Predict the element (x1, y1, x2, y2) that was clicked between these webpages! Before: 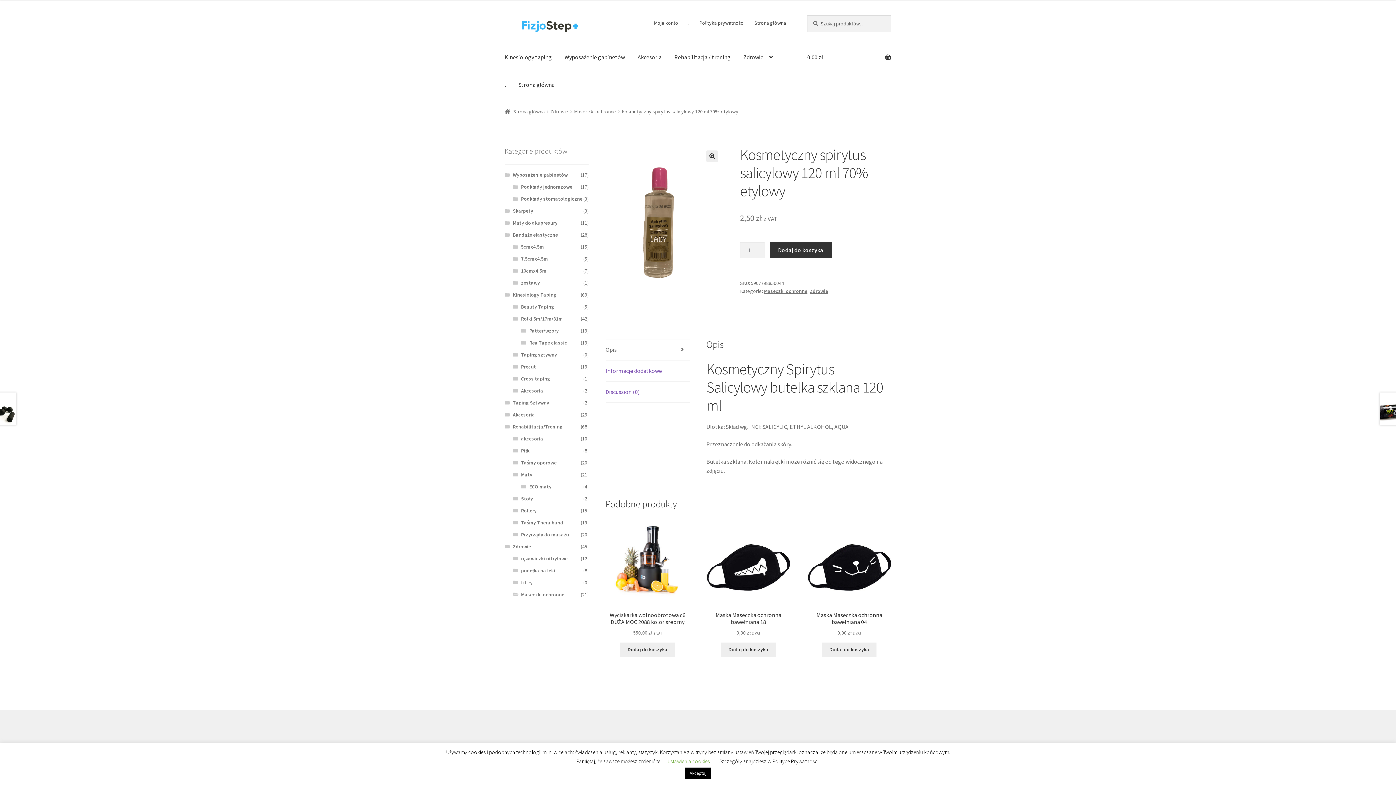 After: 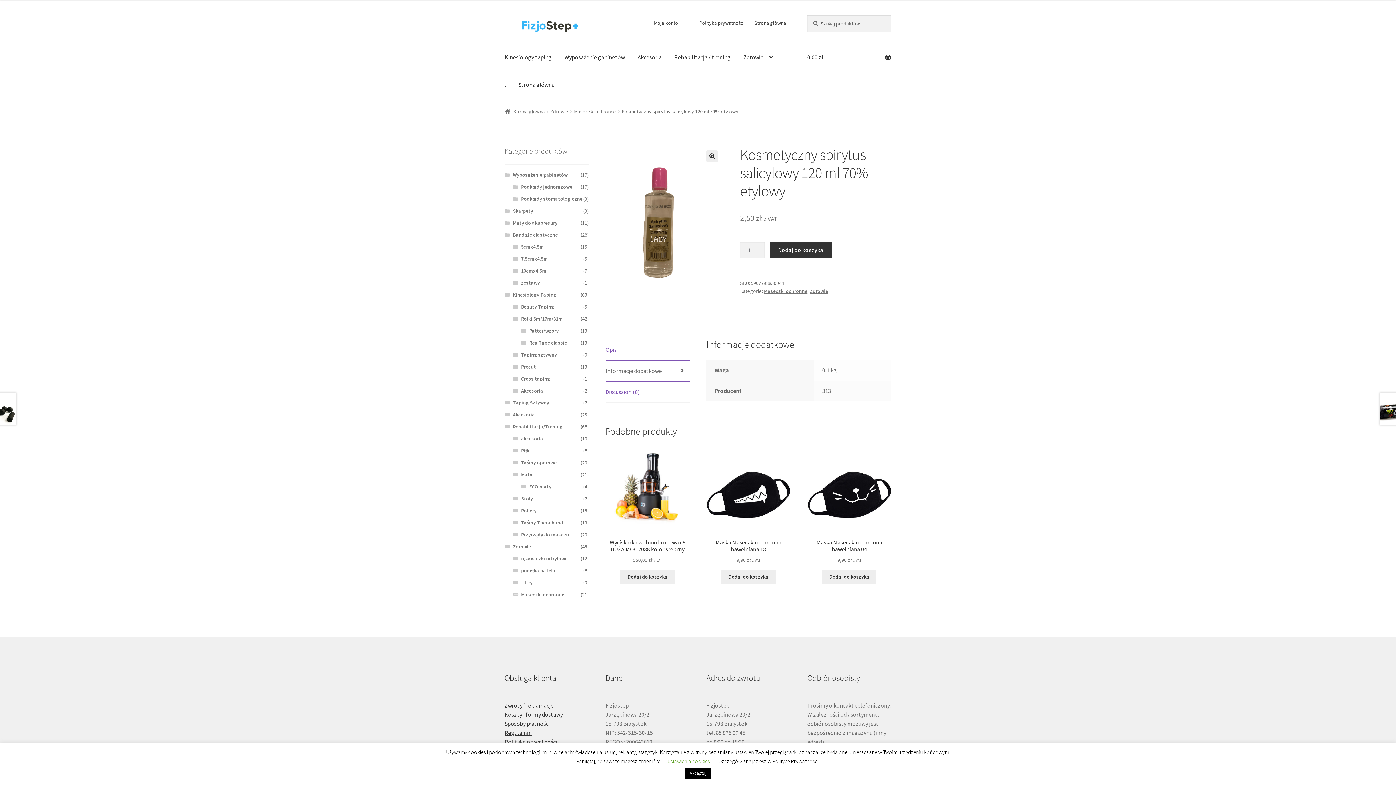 Action: label: Informacje dodatkowe bbox: (605, 360, 689, 381)